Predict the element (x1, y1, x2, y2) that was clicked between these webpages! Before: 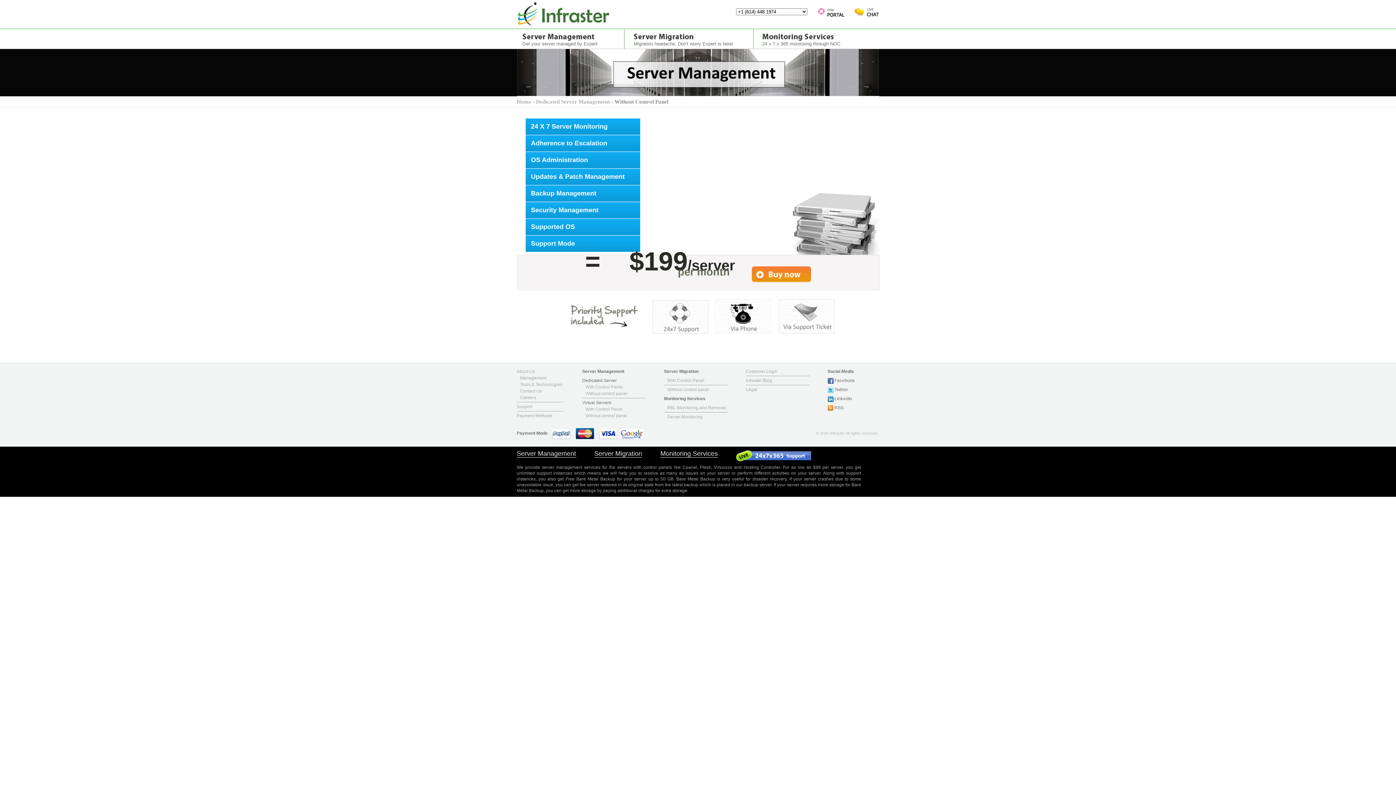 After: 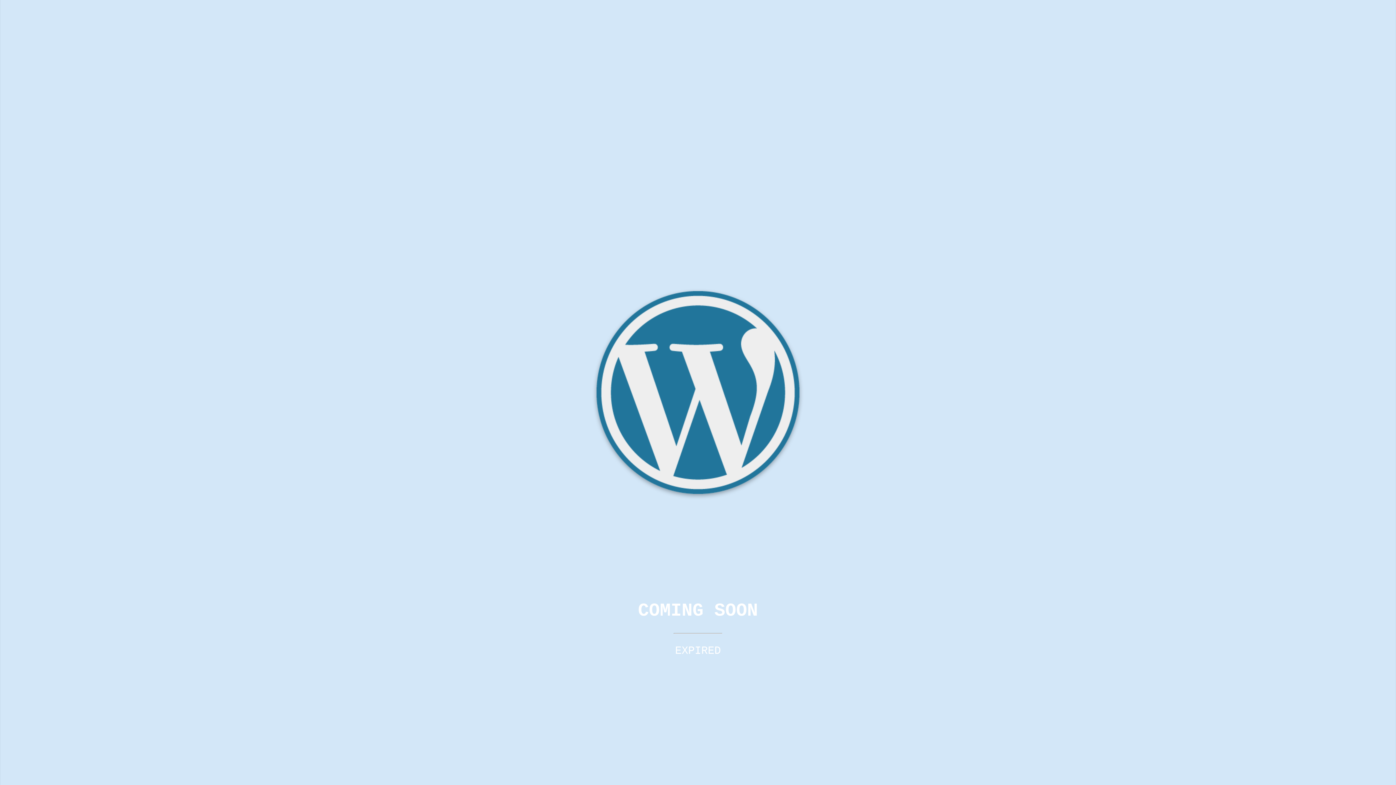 Action: bbox: (516, 98, 531, 104) label: Home